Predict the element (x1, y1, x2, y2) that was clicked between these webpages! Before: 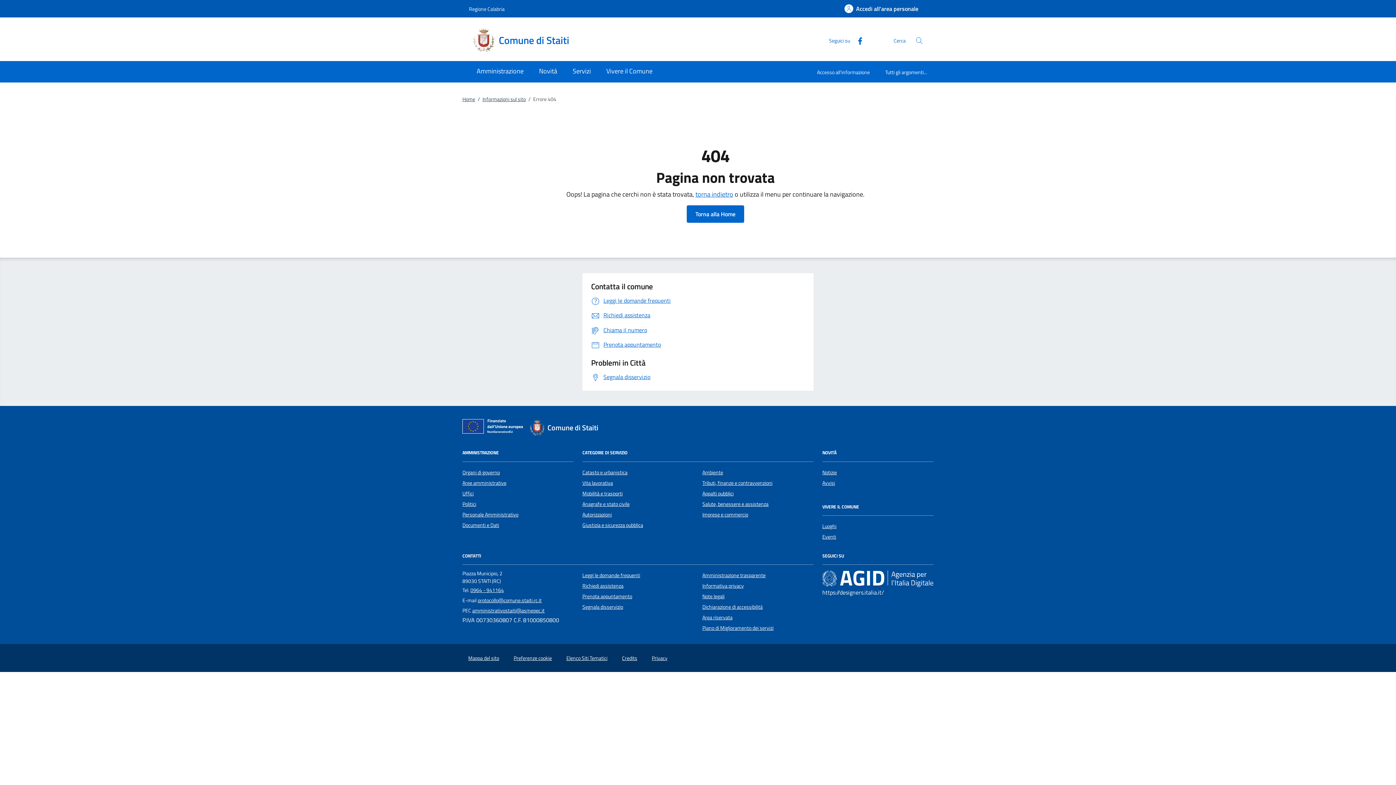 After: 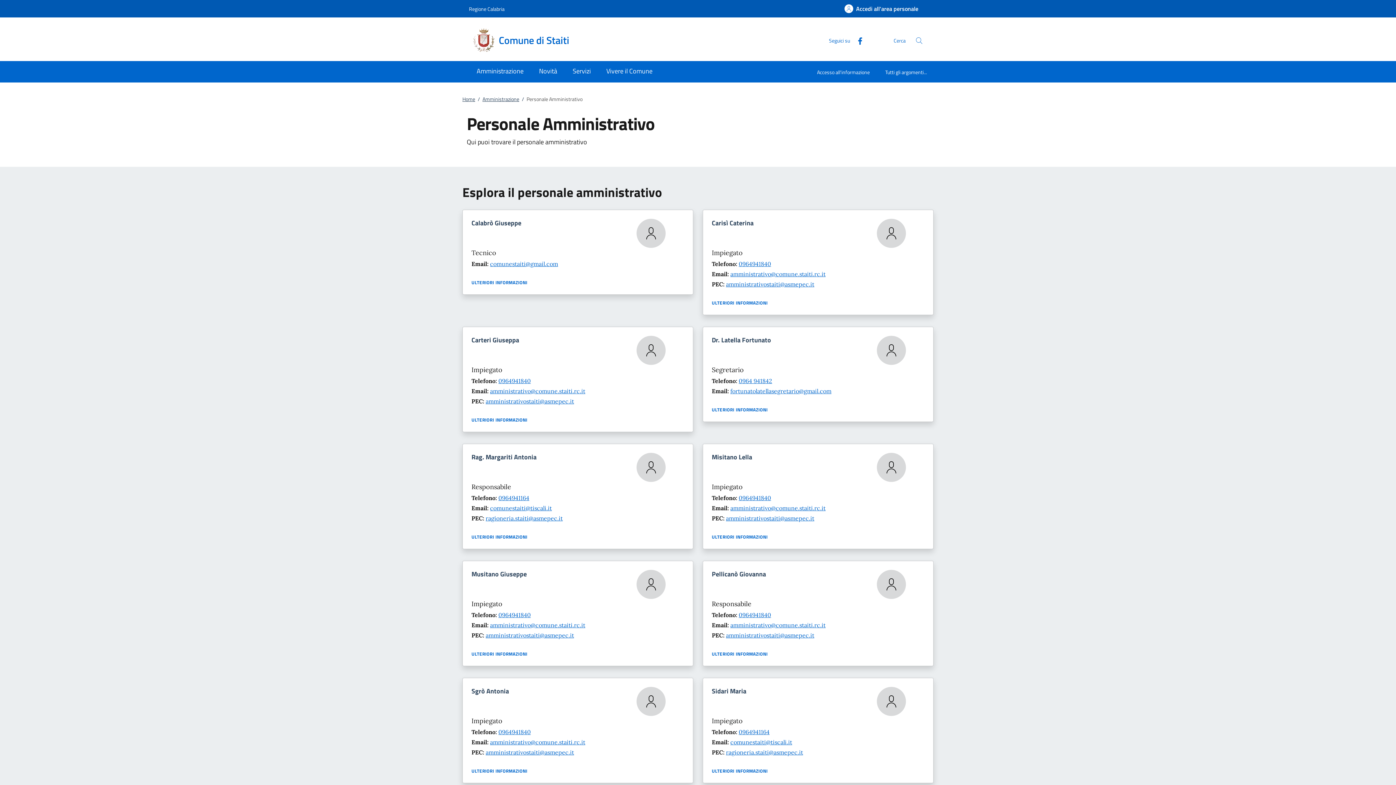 Action: label: Personale Amministrativo bbox: (462, 510, 518, 518)